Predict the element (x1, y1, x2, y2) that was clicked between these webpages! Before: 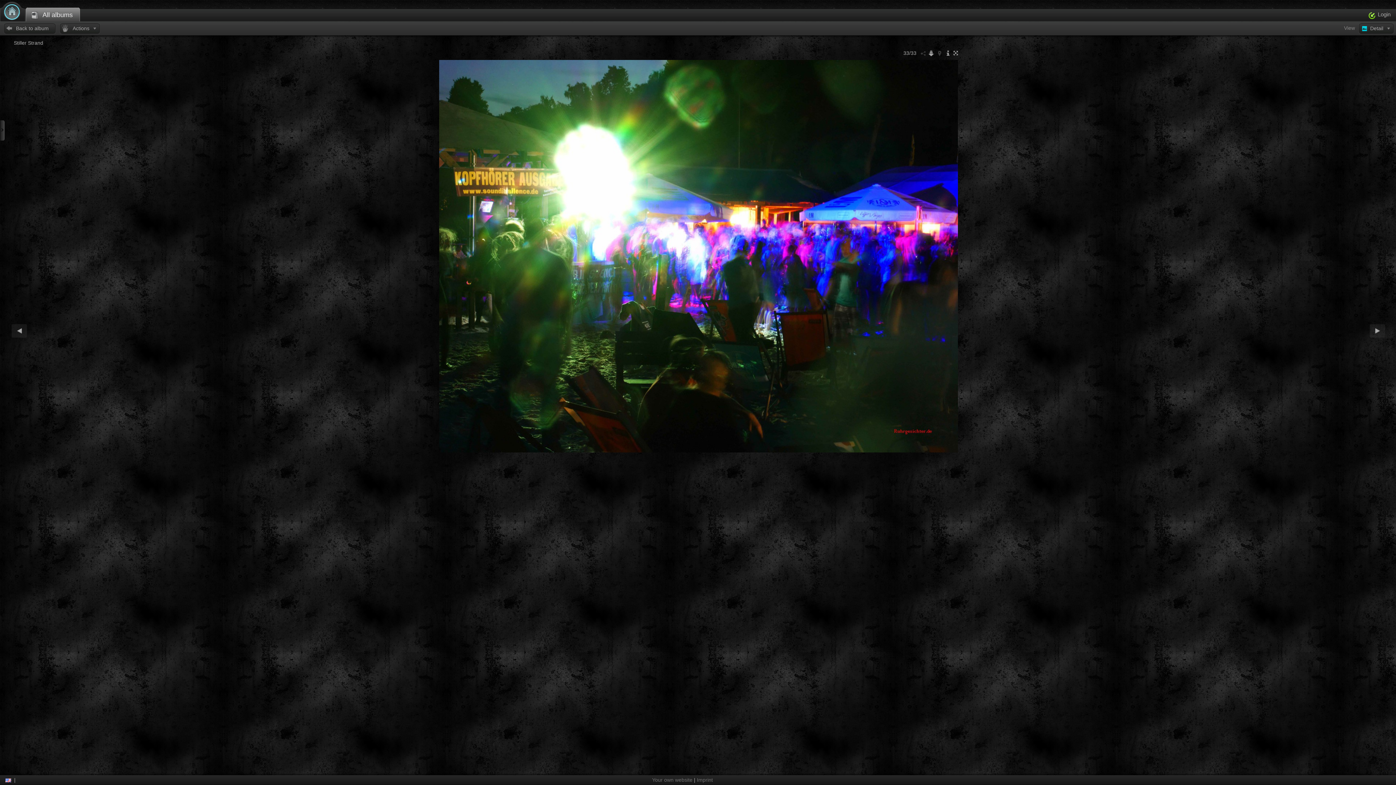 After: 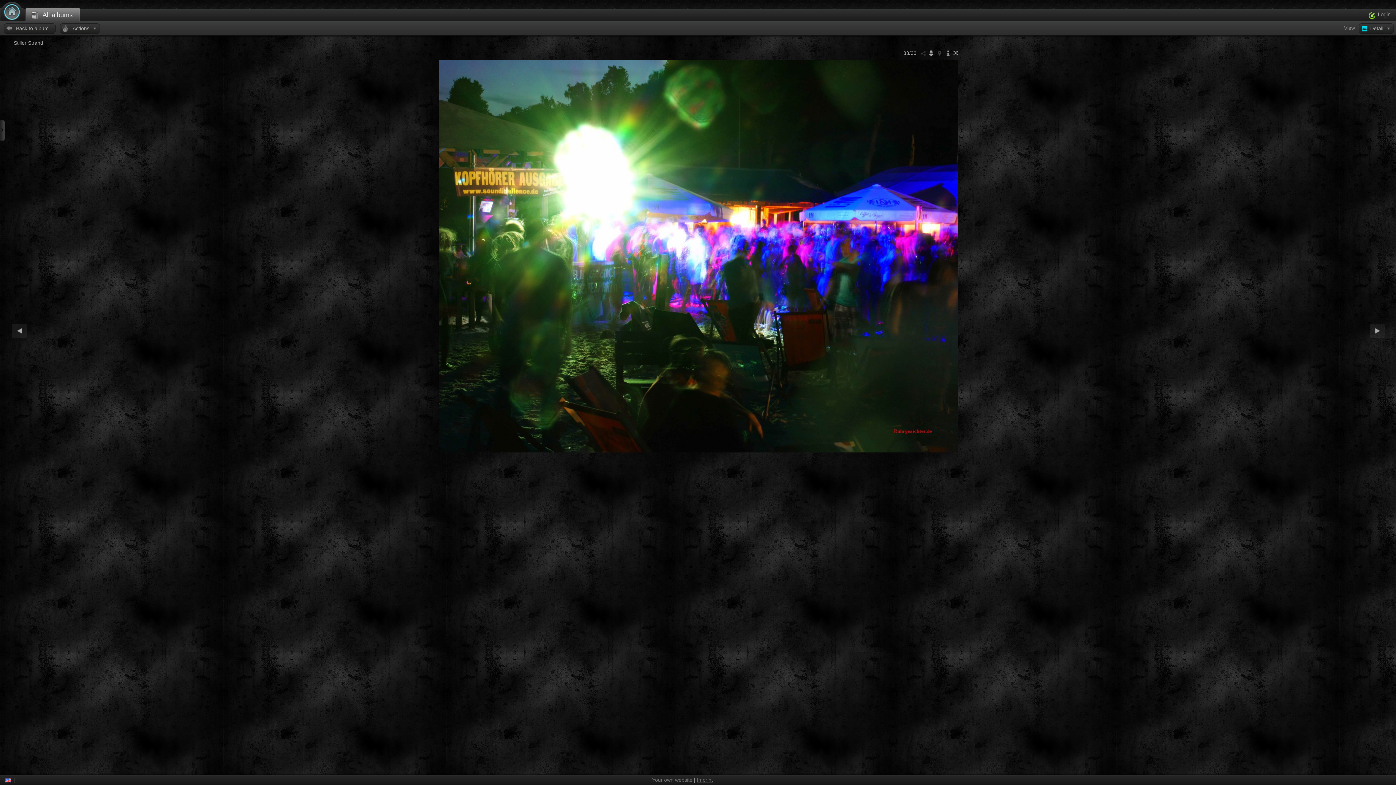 Action: label: Imprint bbox: (697, 777, 713, 783)